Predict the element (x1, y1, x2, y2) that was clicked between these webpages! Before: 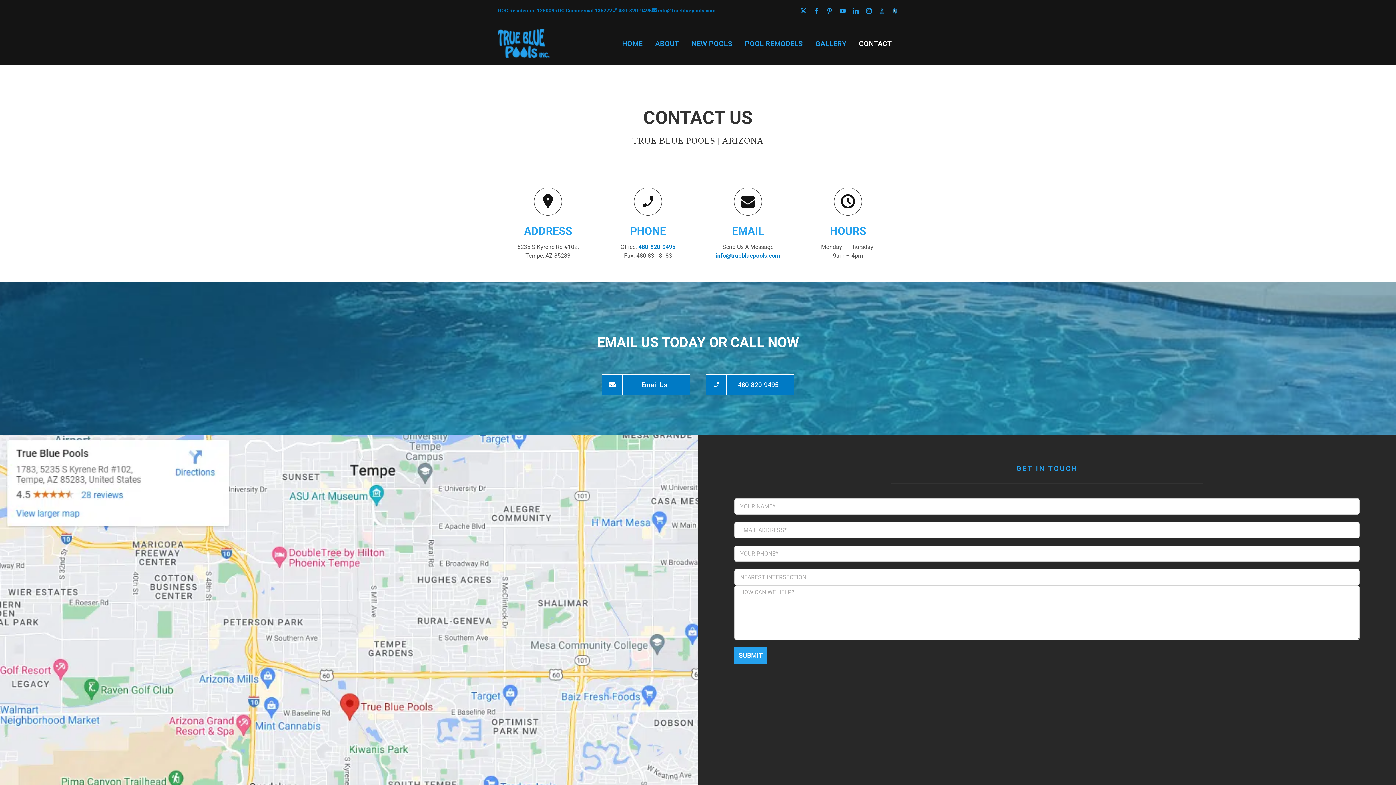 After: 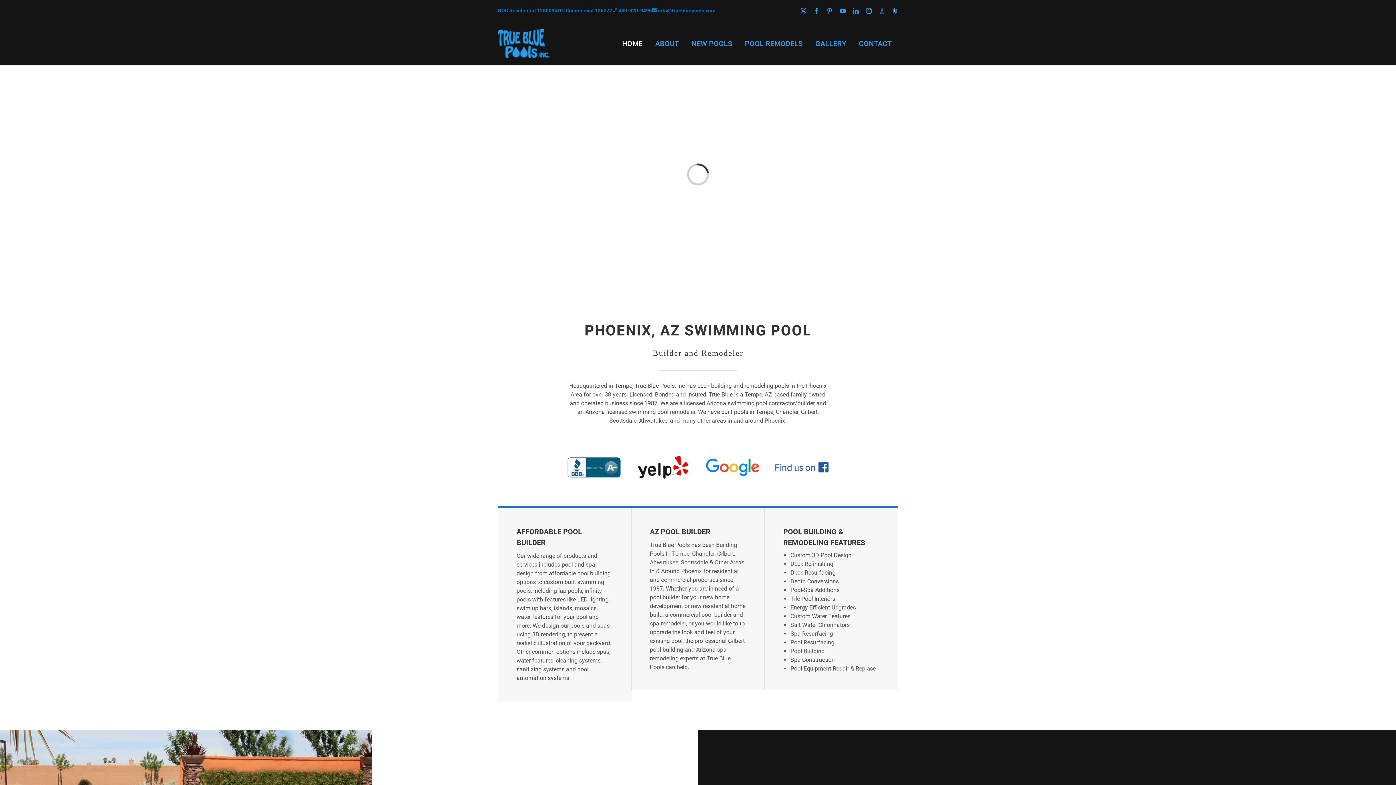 Action: bbox: (498, 28, 549, 34)